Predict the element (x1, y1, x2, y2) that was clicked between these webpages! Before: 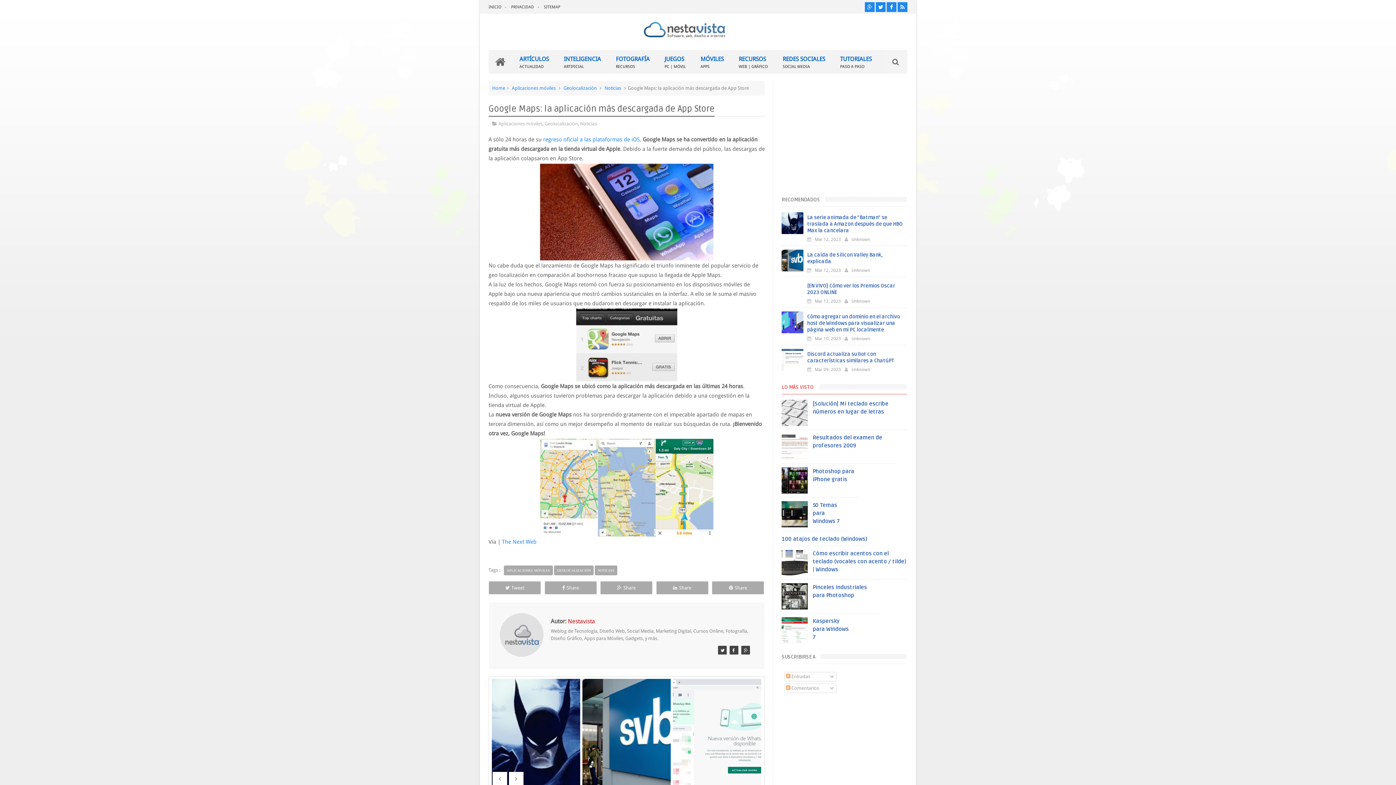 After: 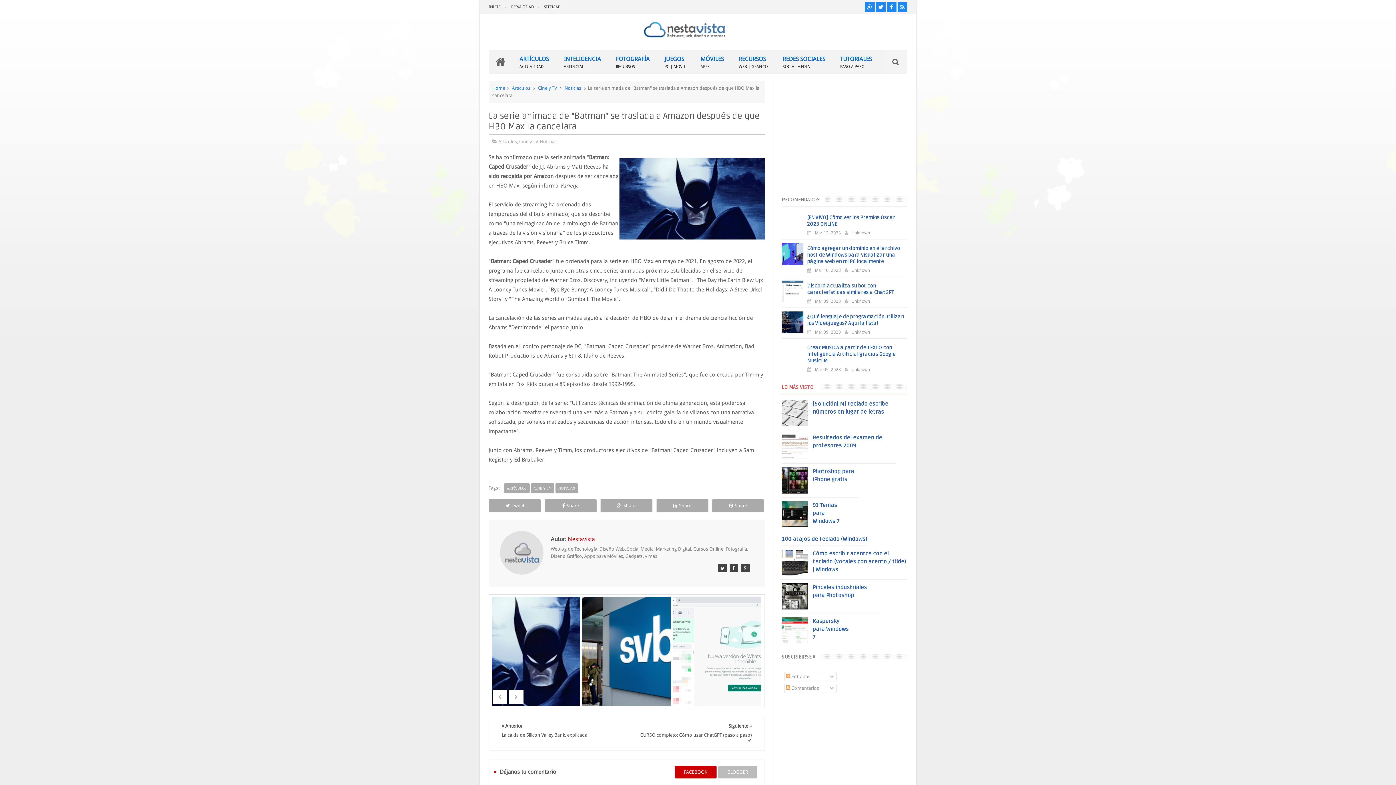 Action: bbox: (781, 212, 803, 234)